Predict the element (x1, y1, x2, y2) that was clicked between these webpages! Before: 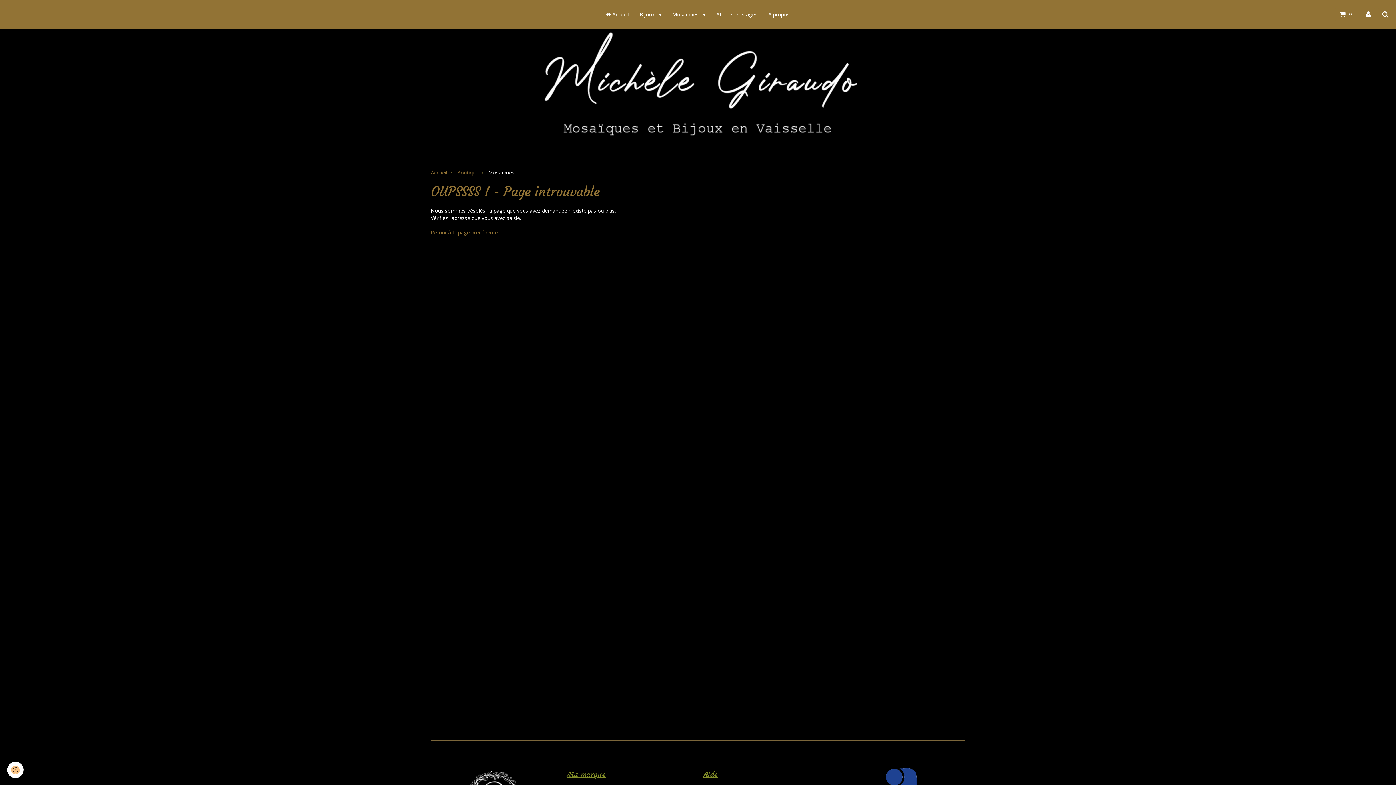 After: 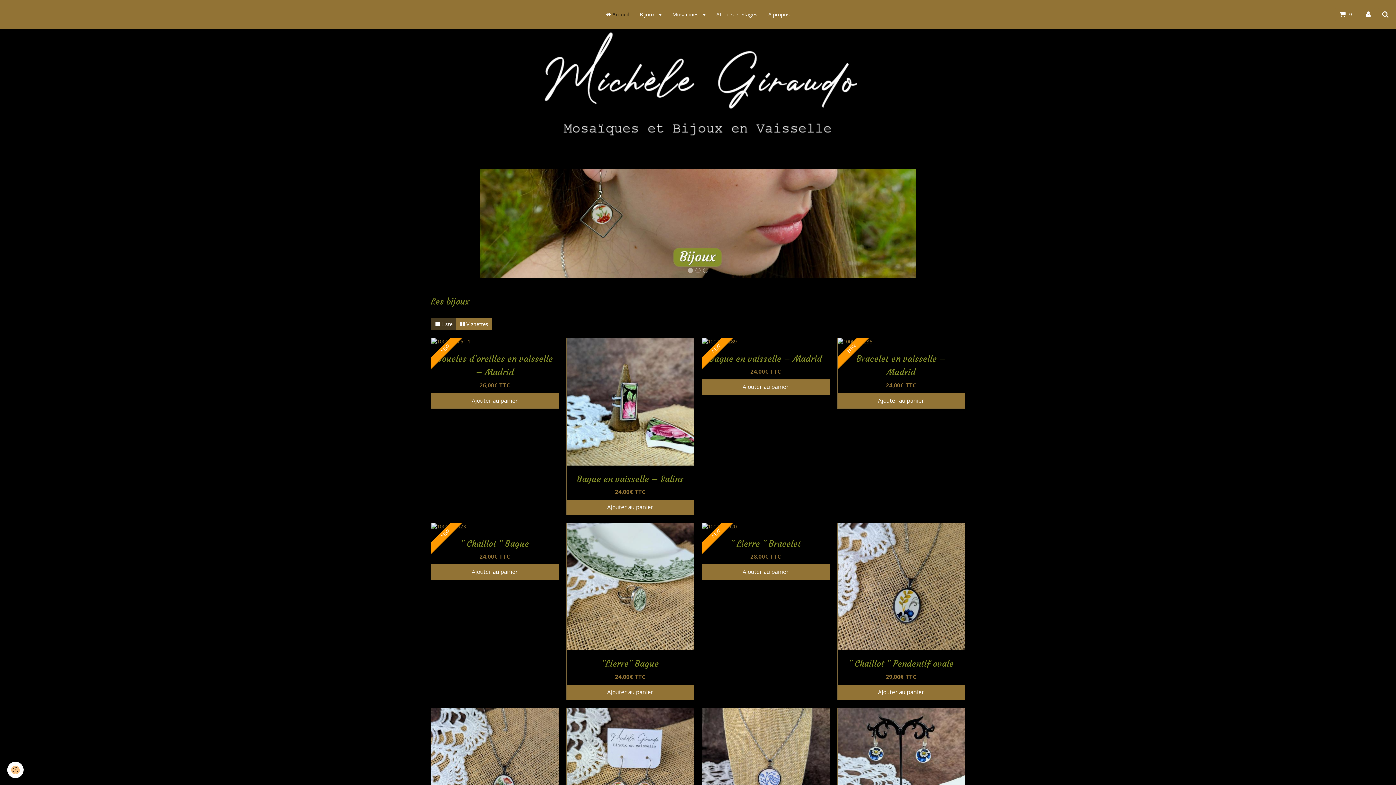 Action: bbox: (0, 30, 1396, 145)